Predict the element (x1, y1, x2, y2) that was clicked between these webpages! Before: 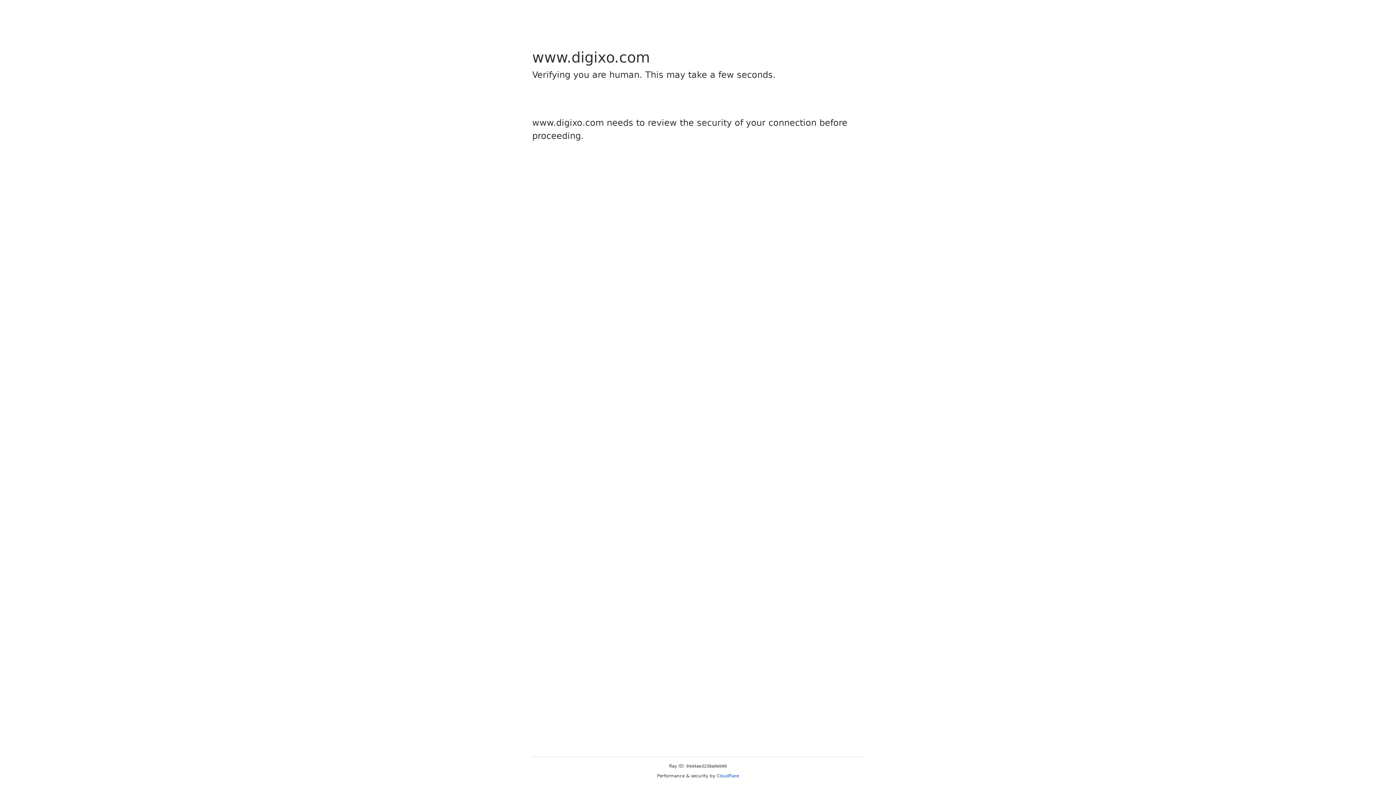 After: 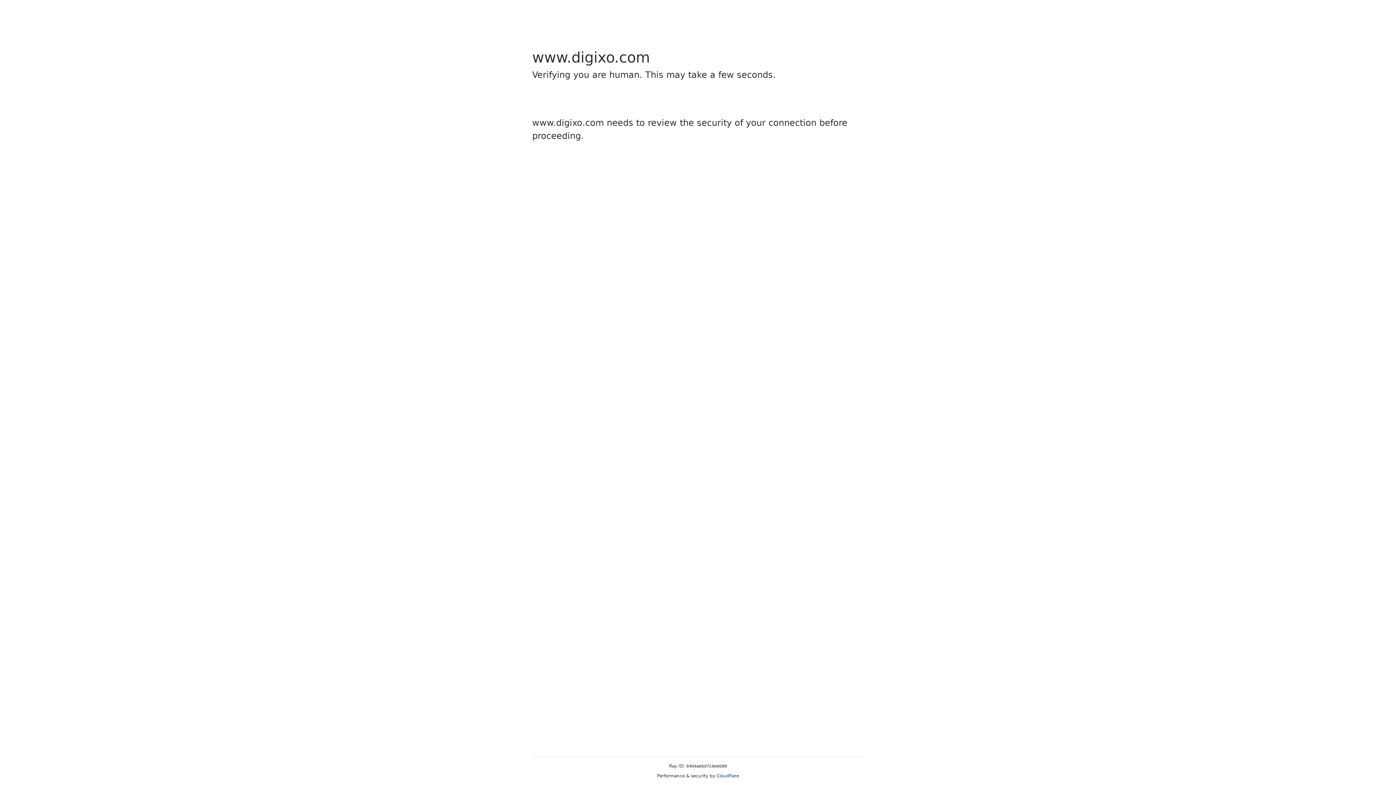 Action: label: Cloudflare bbox: (716, 773, 739, 778)